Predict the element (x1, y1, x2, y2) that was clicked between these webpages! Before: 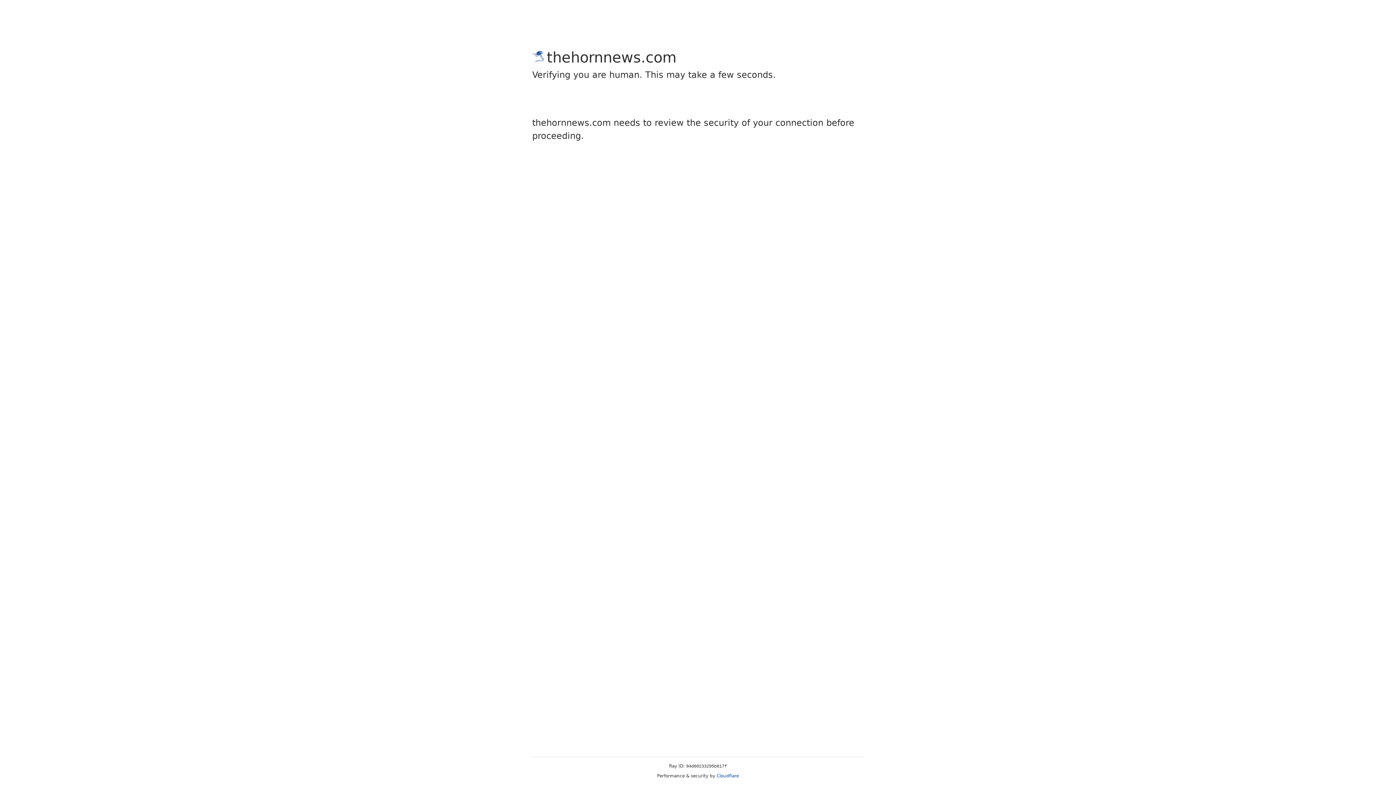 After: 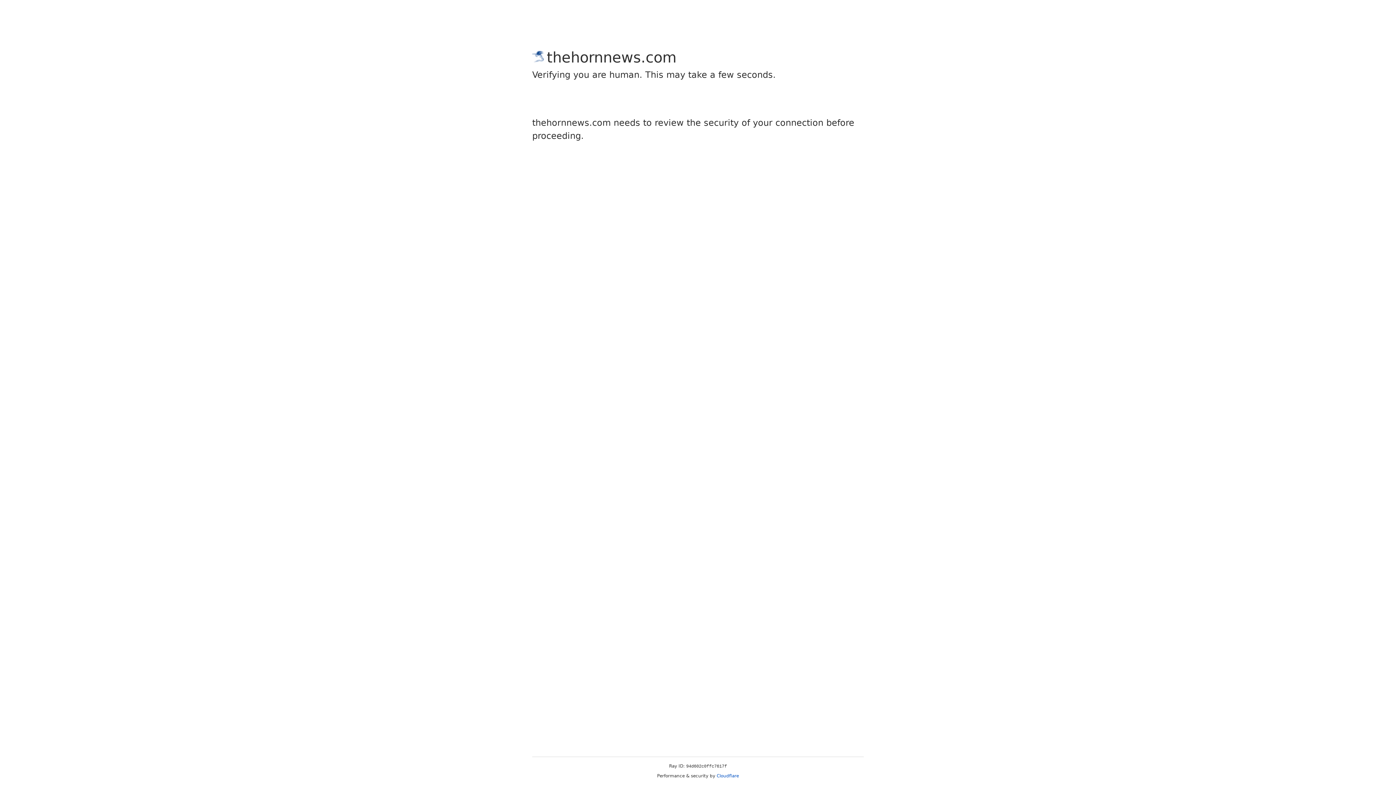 Action: label: Cloudflare bbox: (716, 773, 739, 778)